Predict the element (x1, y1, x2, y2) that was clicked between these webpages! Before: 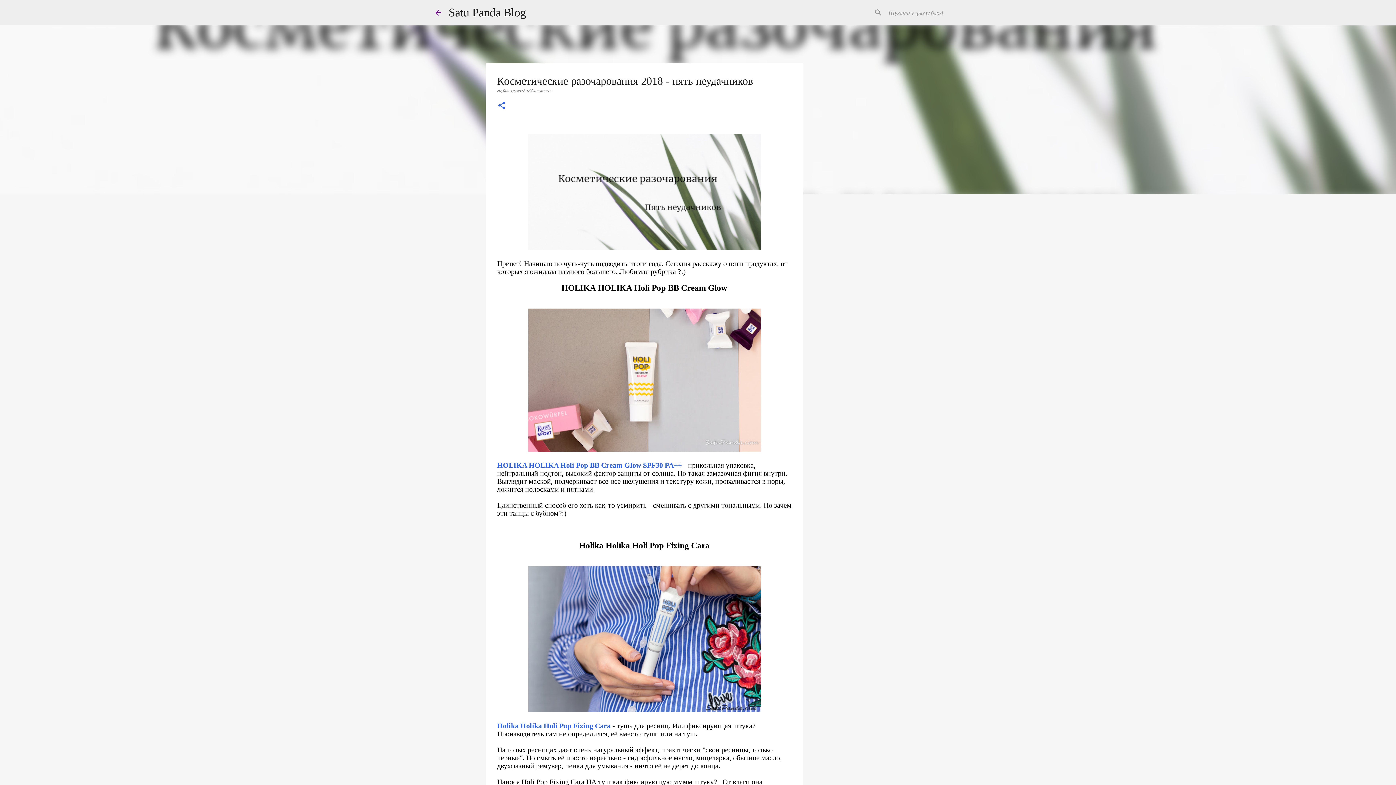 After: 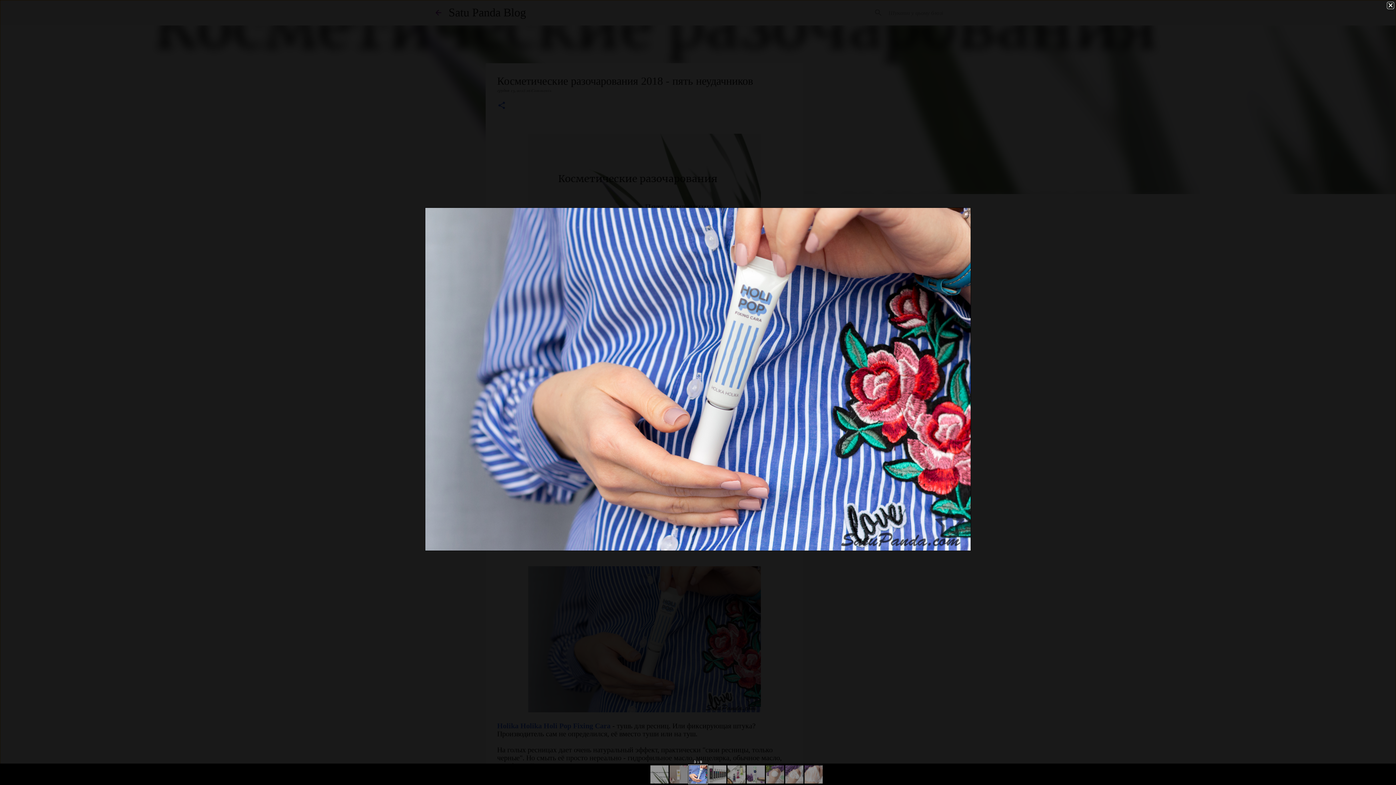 Action: bbox: (528, 566, 760, 714)